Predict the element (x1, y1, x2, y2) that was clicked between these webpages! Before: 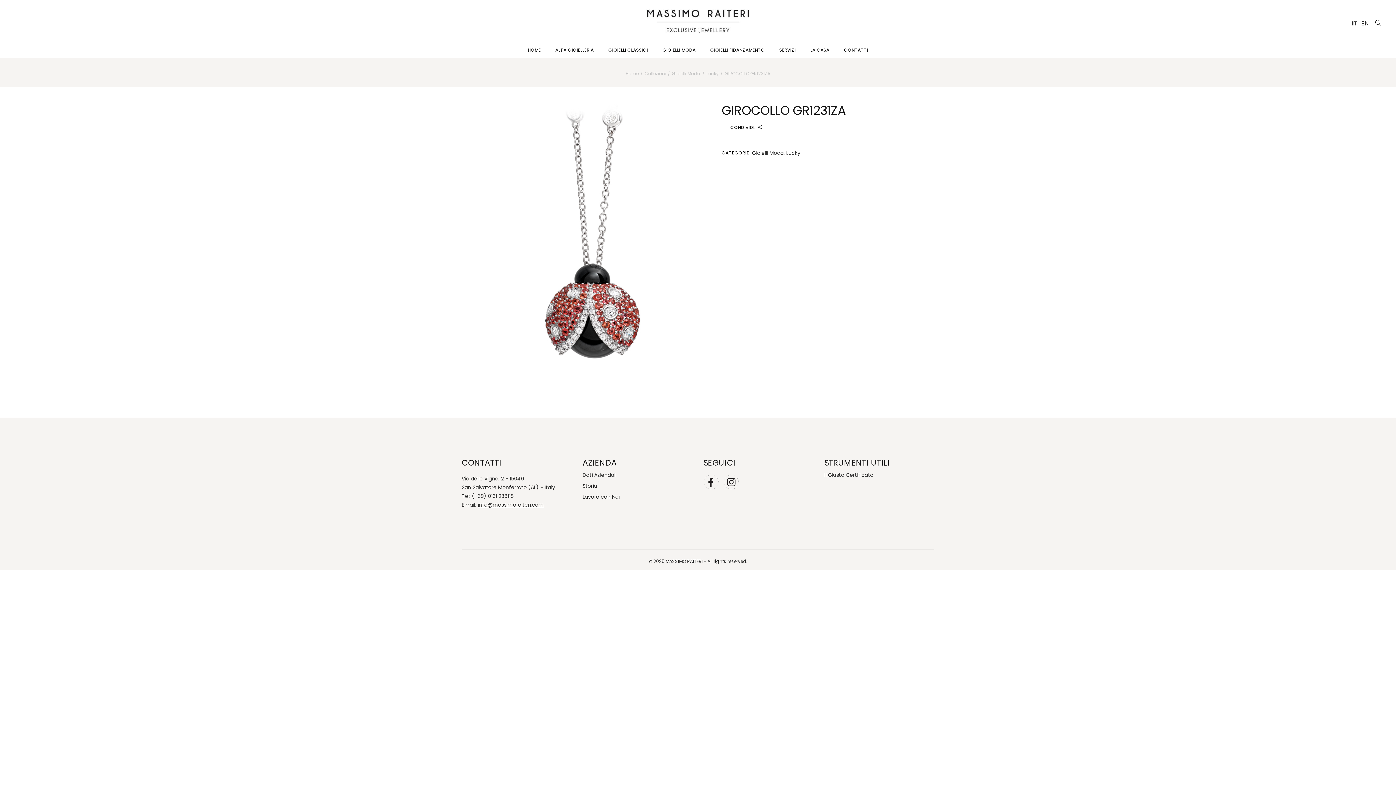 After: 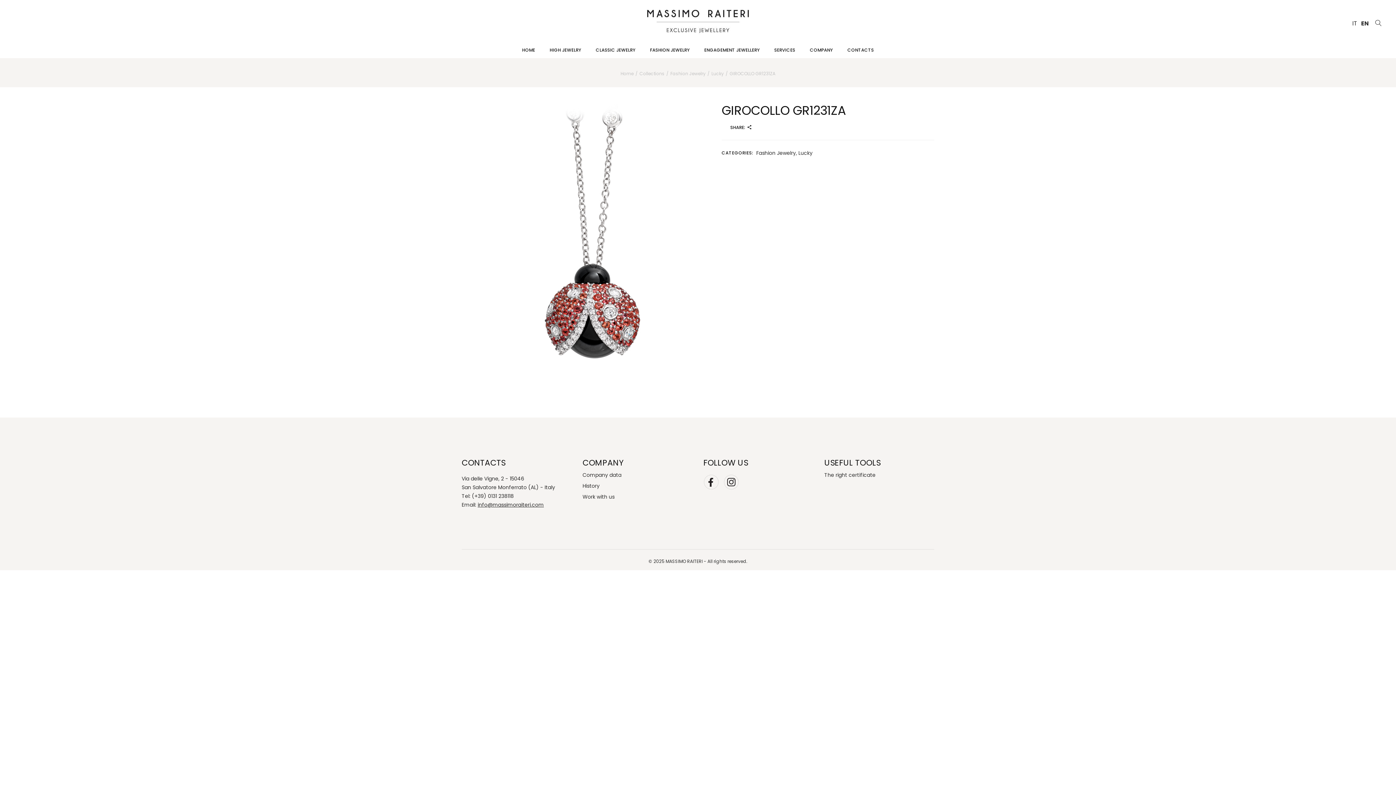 Action: label: EN bbox: (1361, 20, 1369, 26)